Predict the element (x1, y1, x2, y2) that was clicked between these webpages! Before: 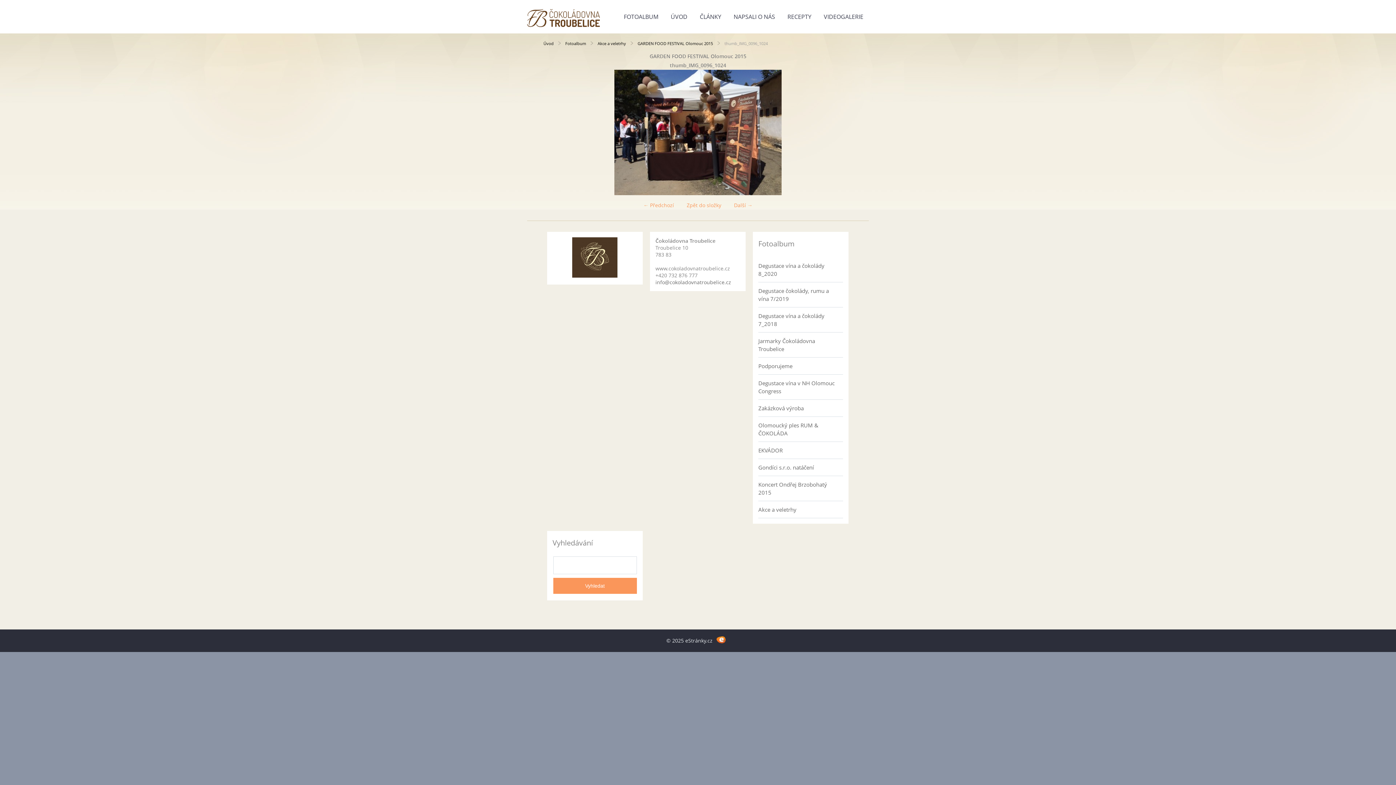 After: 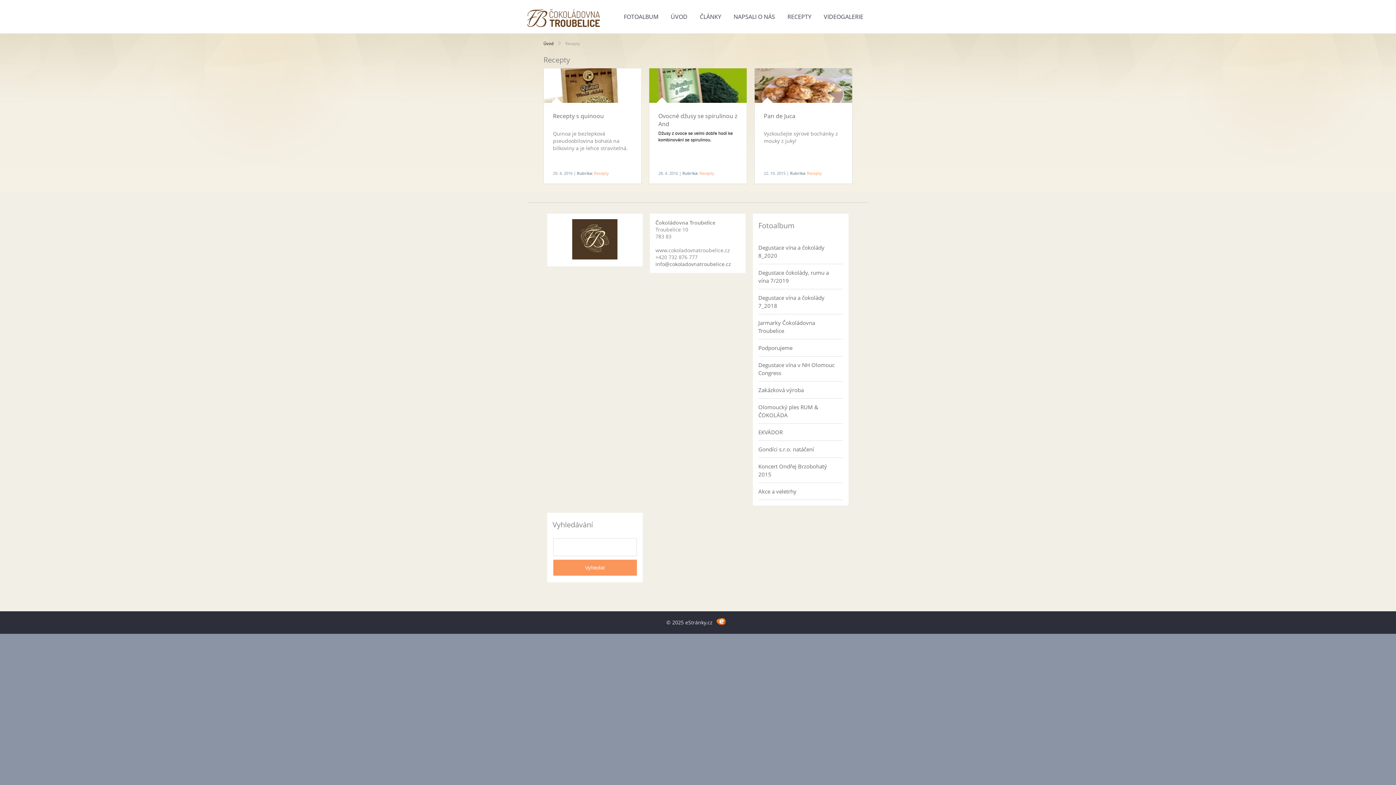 Action: label: RECEPTY bbox: (782, 0, 817, 33)